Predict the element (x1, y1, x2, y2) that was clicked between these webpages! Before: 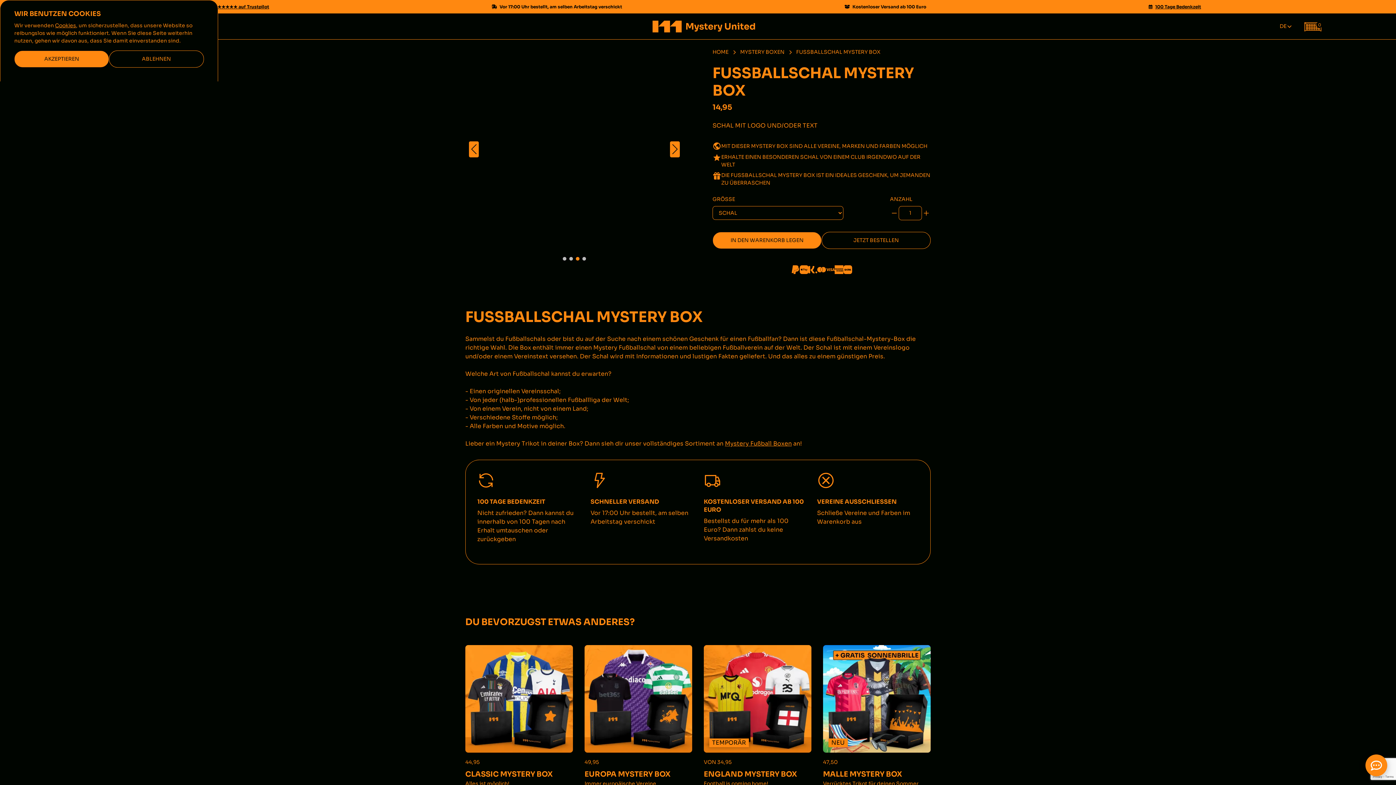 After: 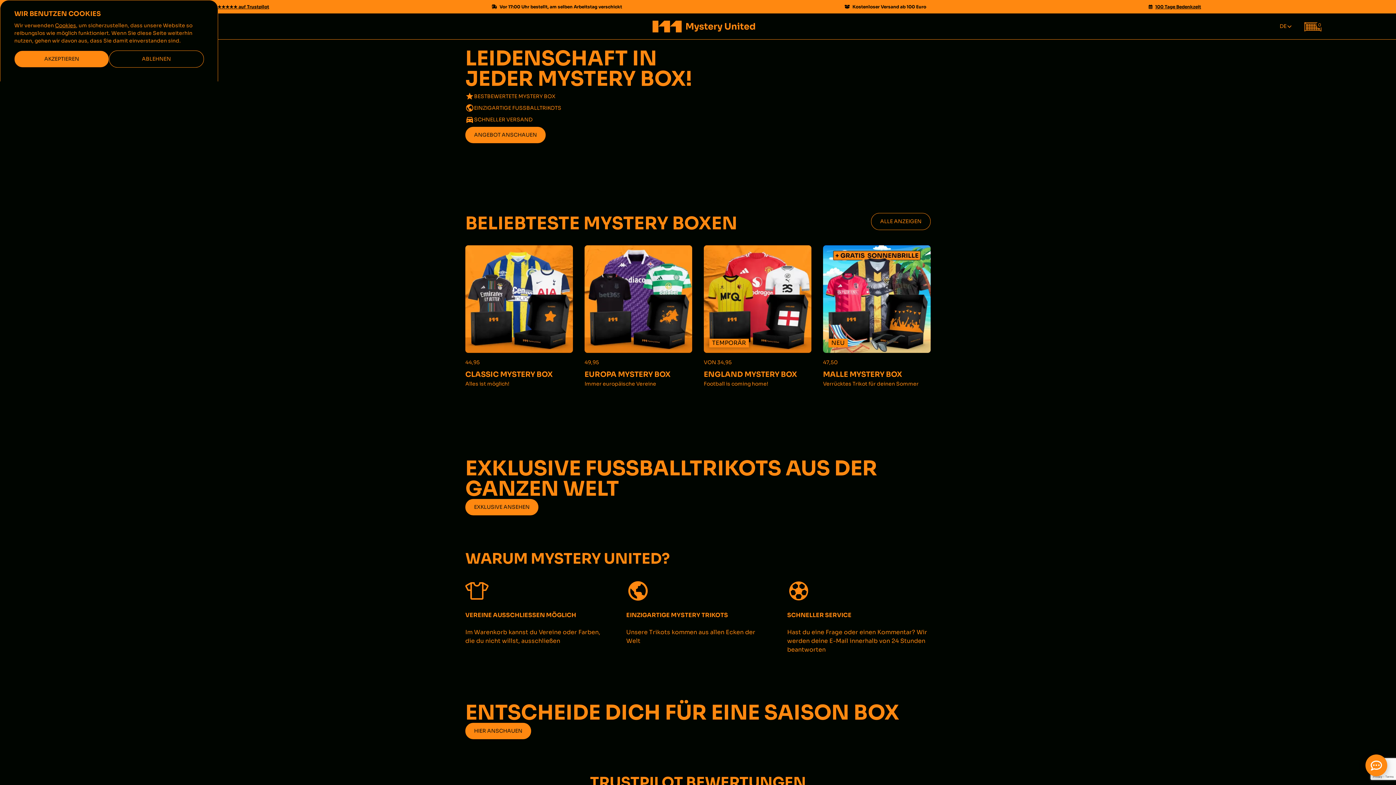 Action: bbox: (712, 48, 728, 56) label: HOME